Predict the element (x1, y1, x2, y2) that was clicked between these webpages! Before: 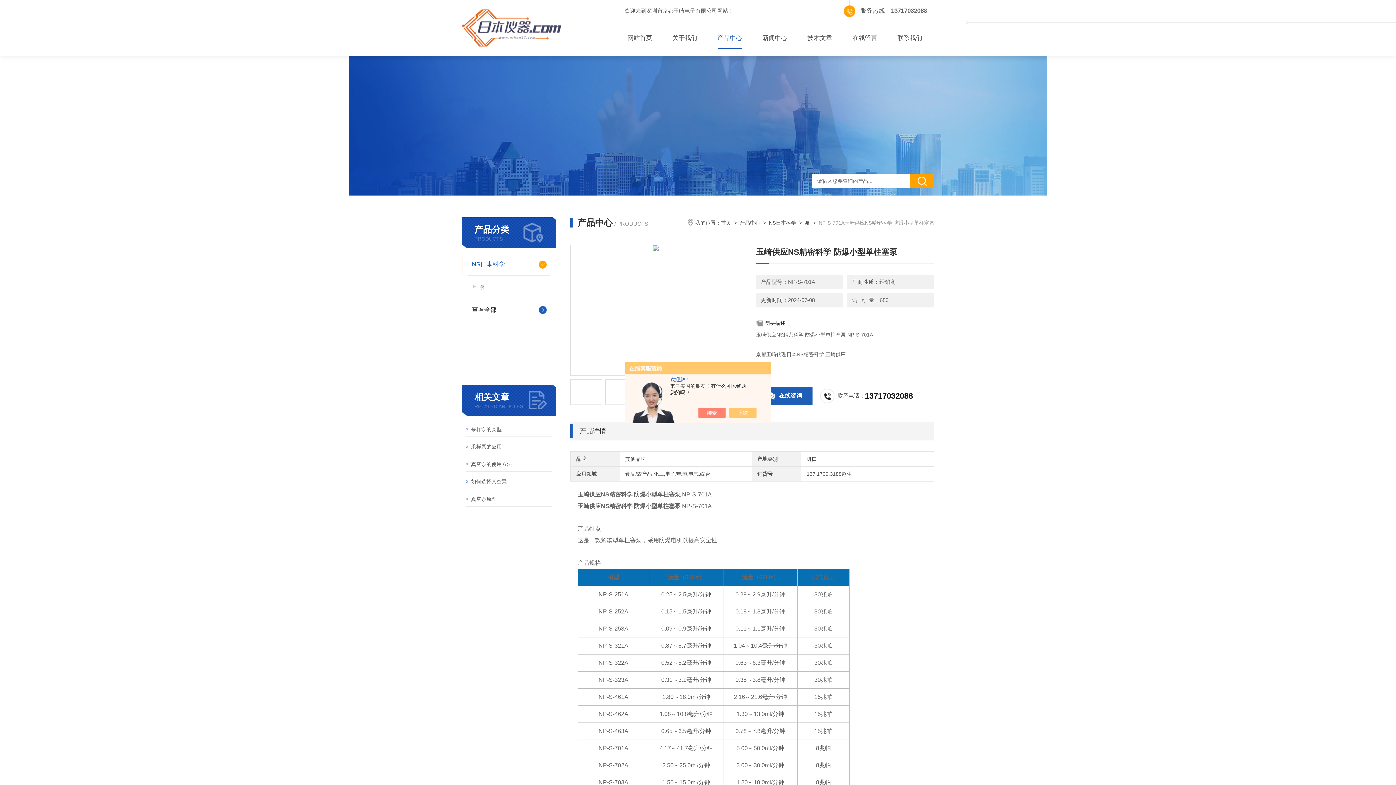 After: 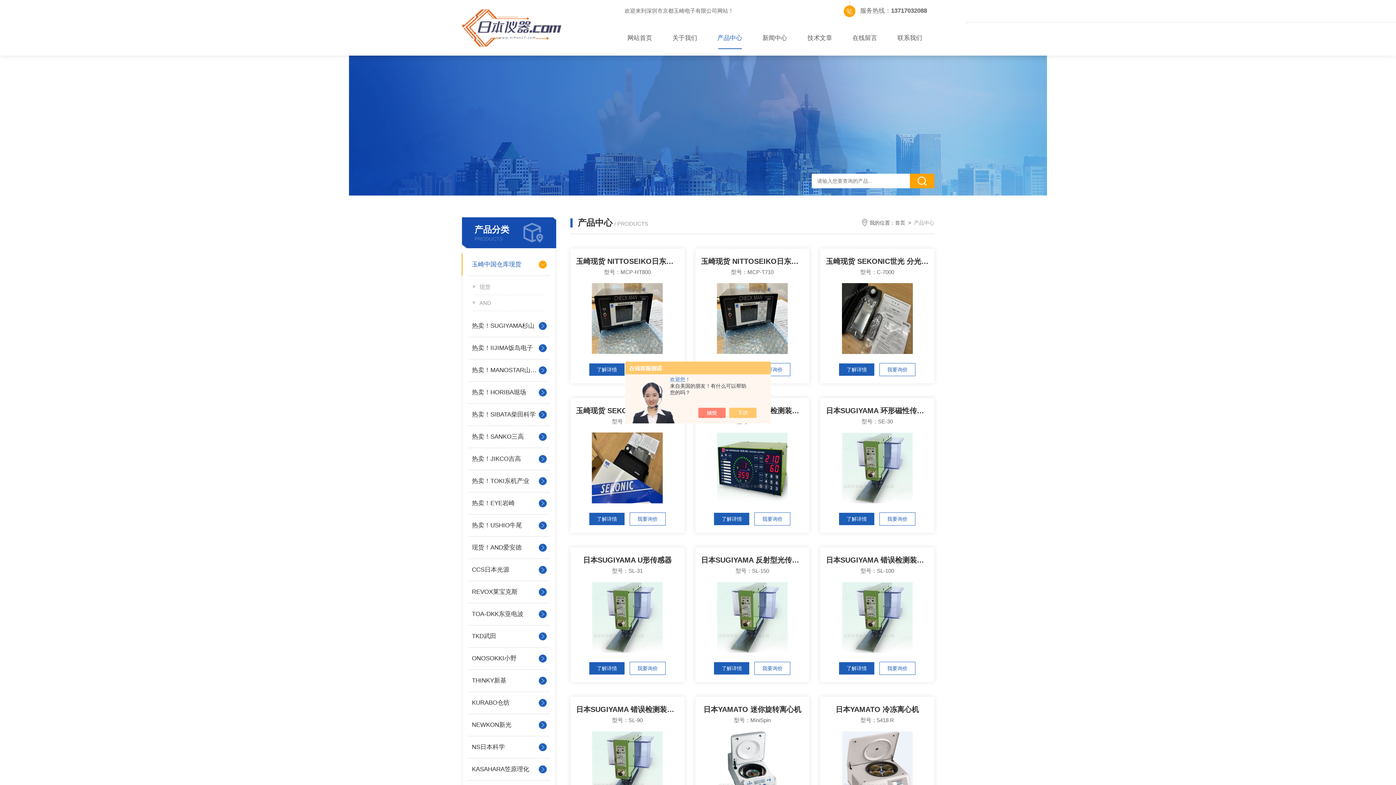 Action: bbox: (740, 220, 760, 225) label: 产品中心